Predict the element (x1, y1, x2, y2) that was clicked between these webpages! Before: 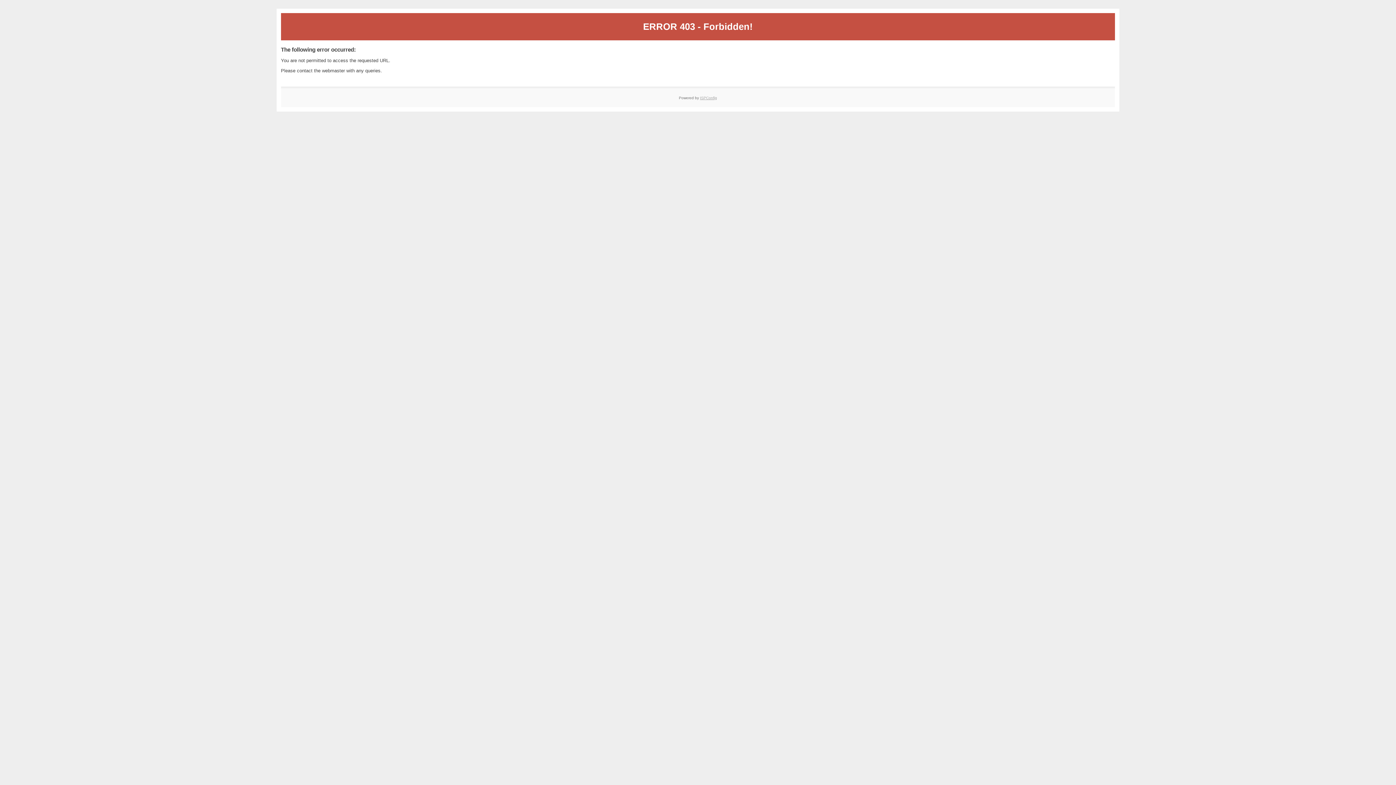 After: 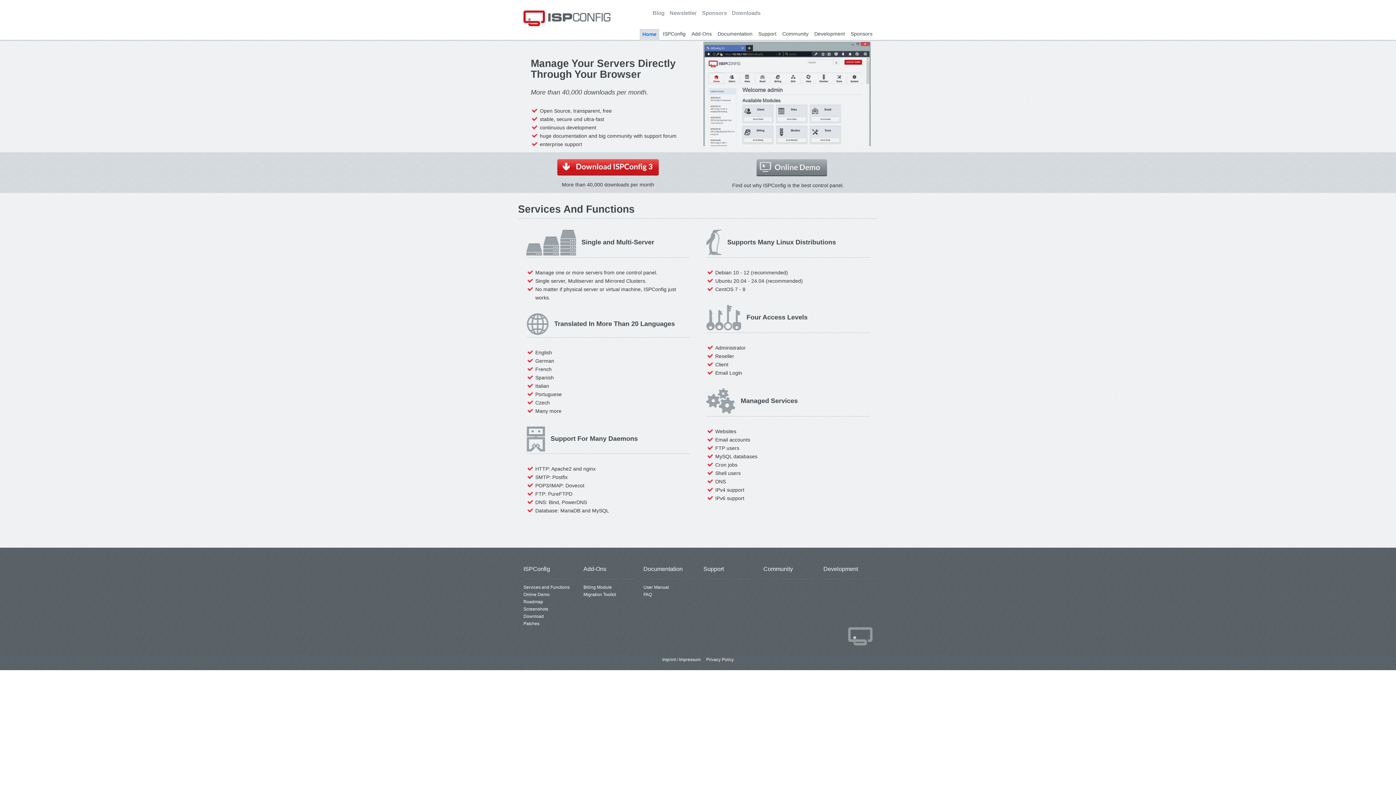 Action: bbox: (700, 95, 717, 99) label: ISPConfig